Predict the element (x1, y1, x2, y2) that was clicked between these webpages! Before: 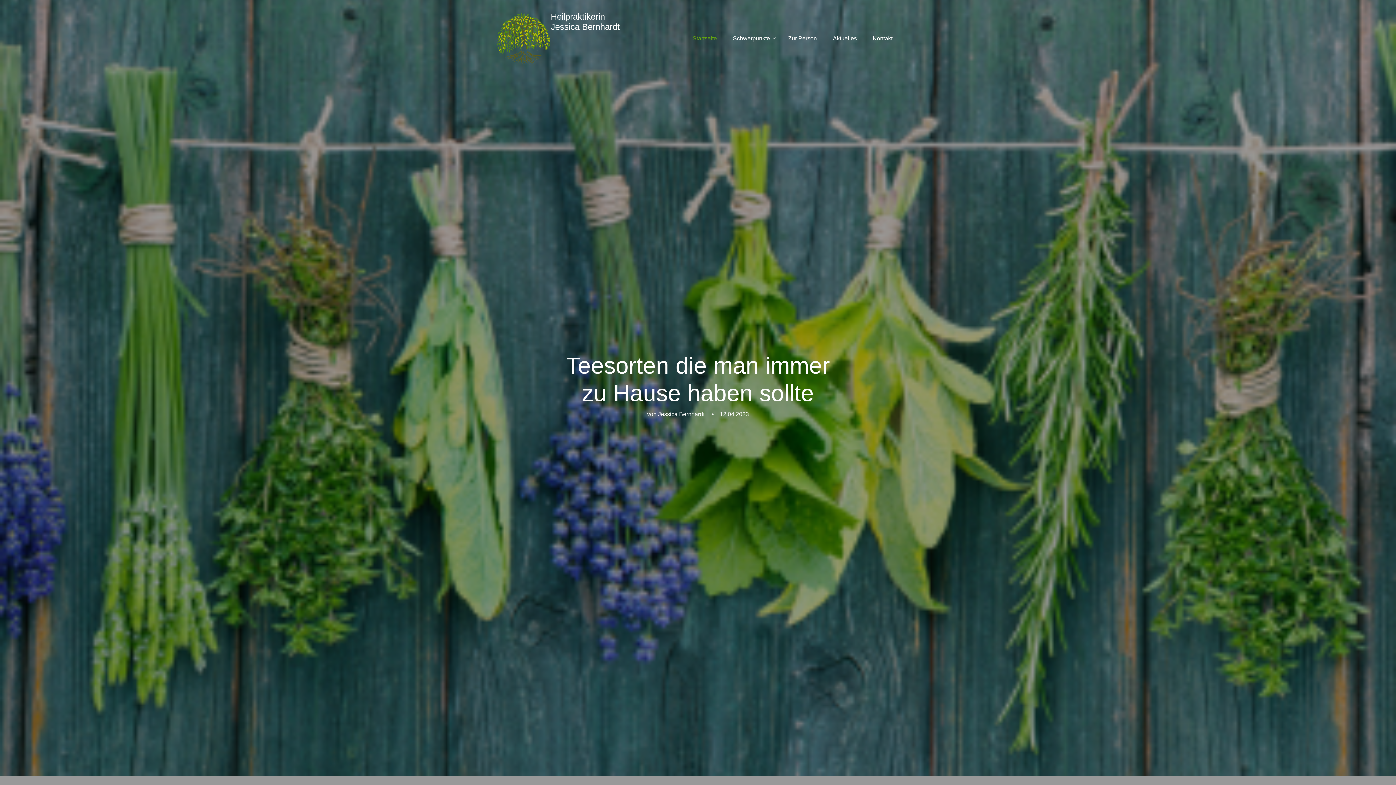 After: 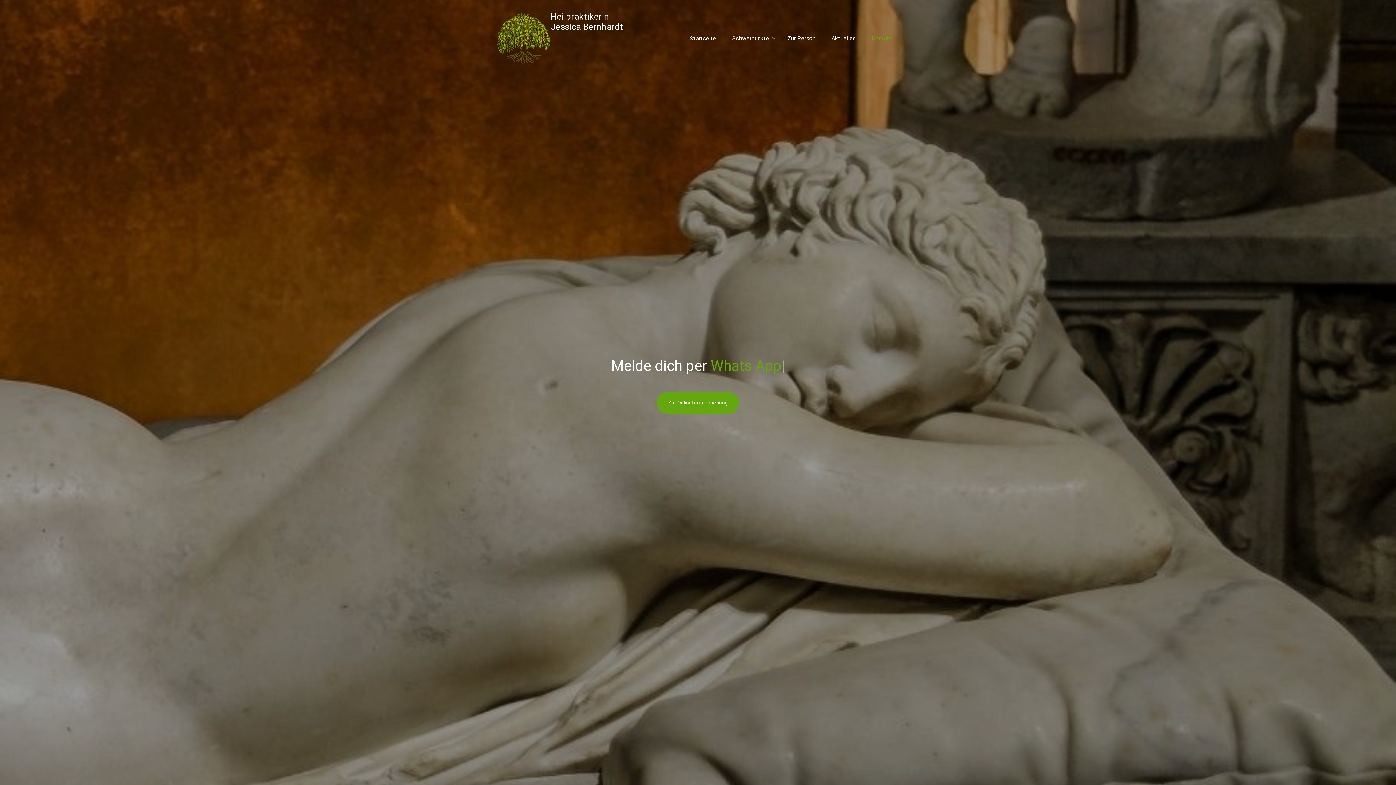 Action: label: Kontakt bbox: (865, 28, 899, 48)